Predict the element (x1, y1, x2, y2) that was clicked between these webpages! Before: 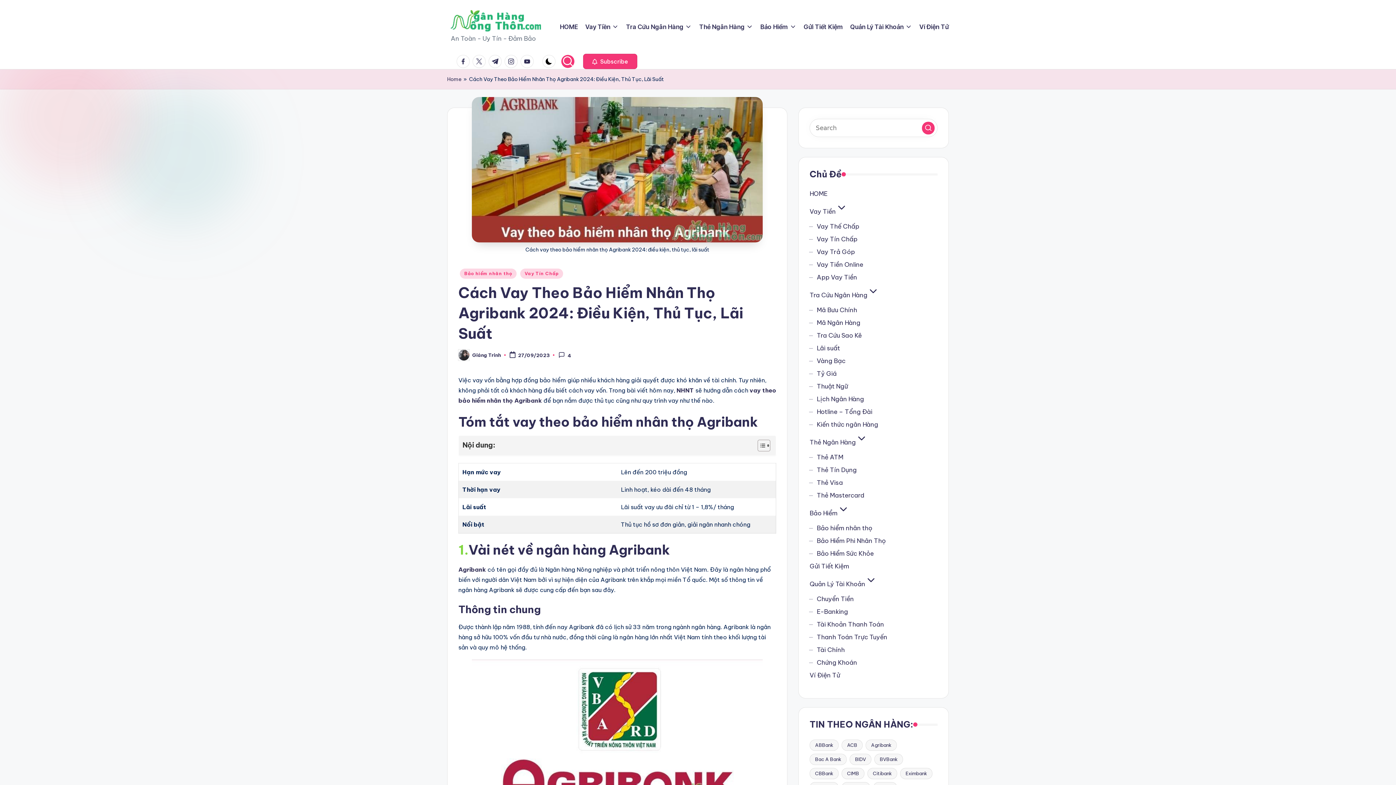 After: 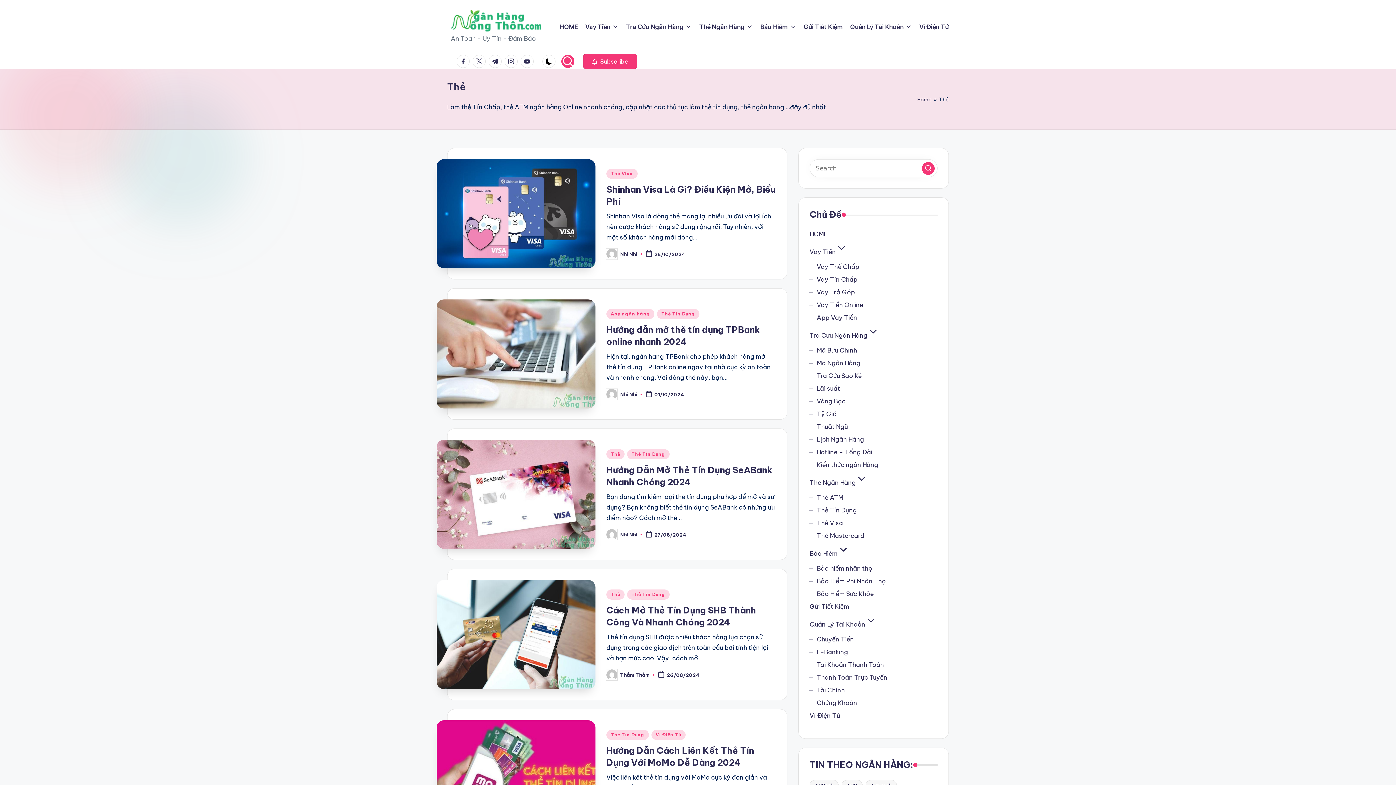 Action: bbox: (809, 438, 867, 446) label: Thẻ Ngân Hàng